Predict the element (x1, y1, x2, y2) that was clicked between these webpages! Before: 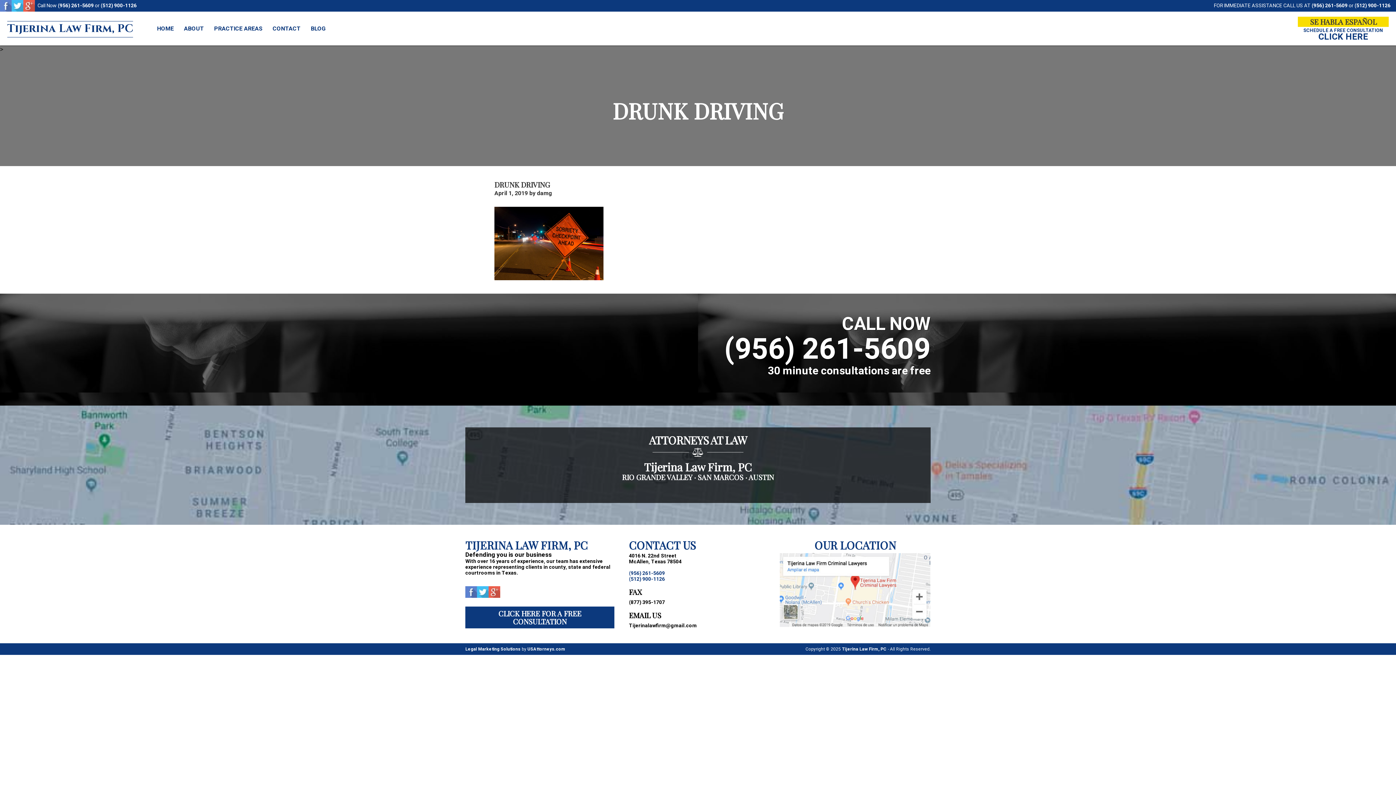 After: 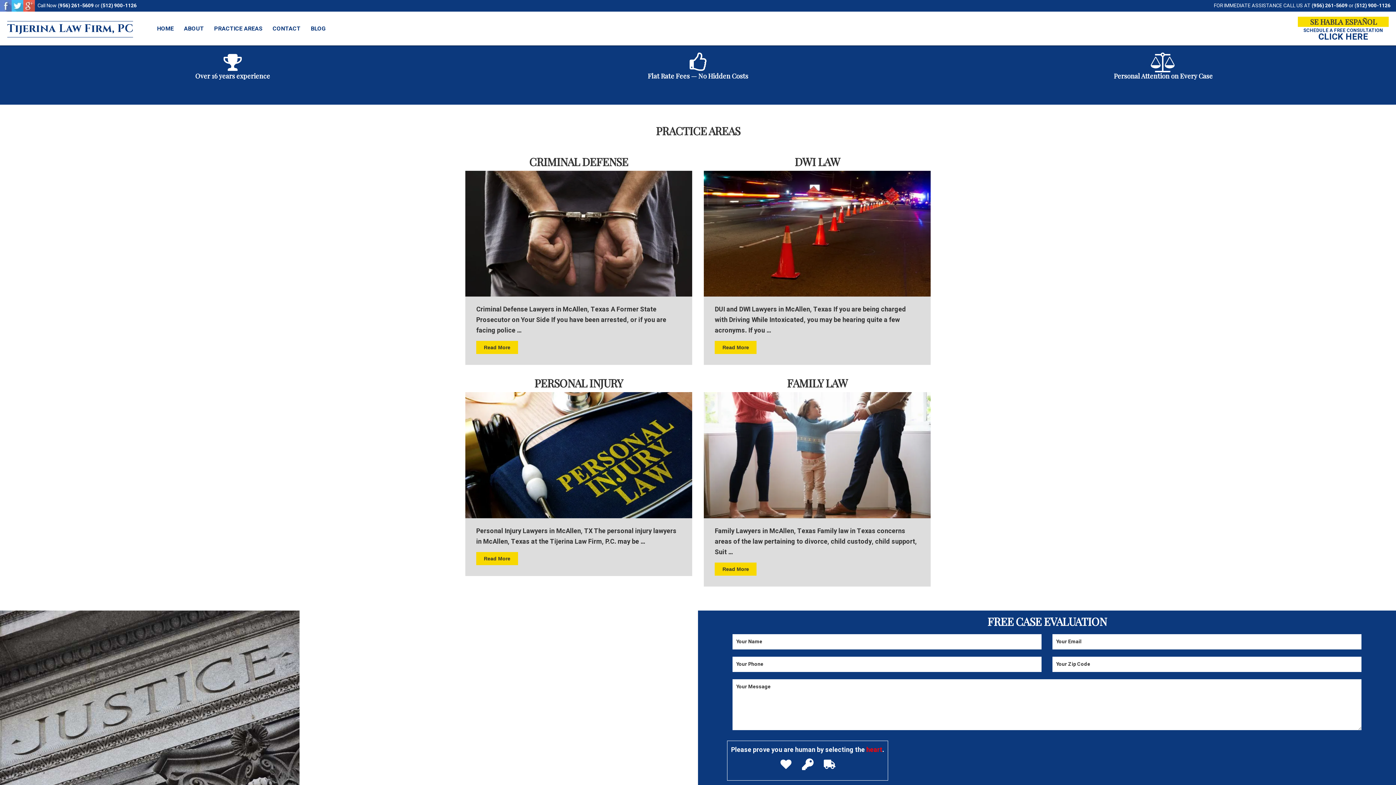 Action: label: Tijerina Law Firm, PC bbox: (842, 646, 886, 652)